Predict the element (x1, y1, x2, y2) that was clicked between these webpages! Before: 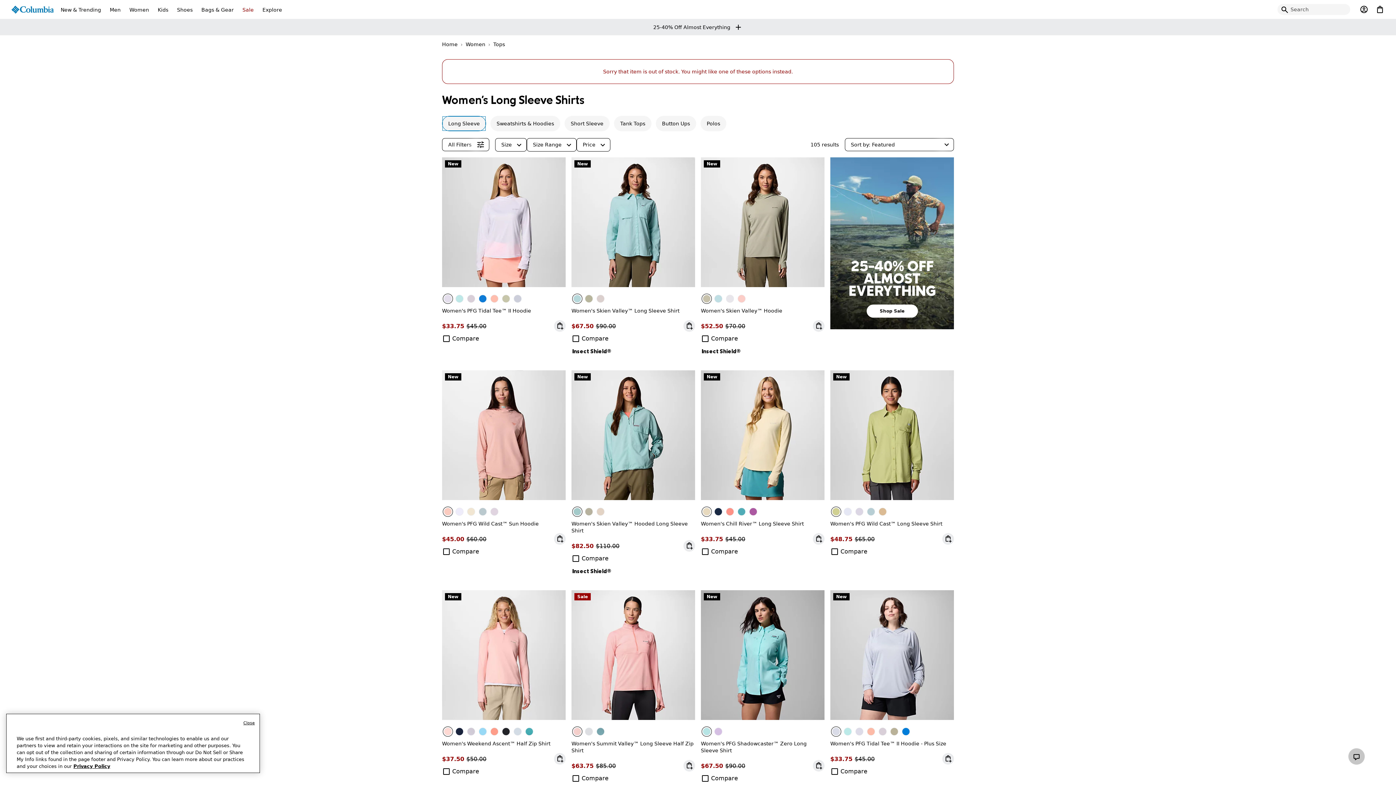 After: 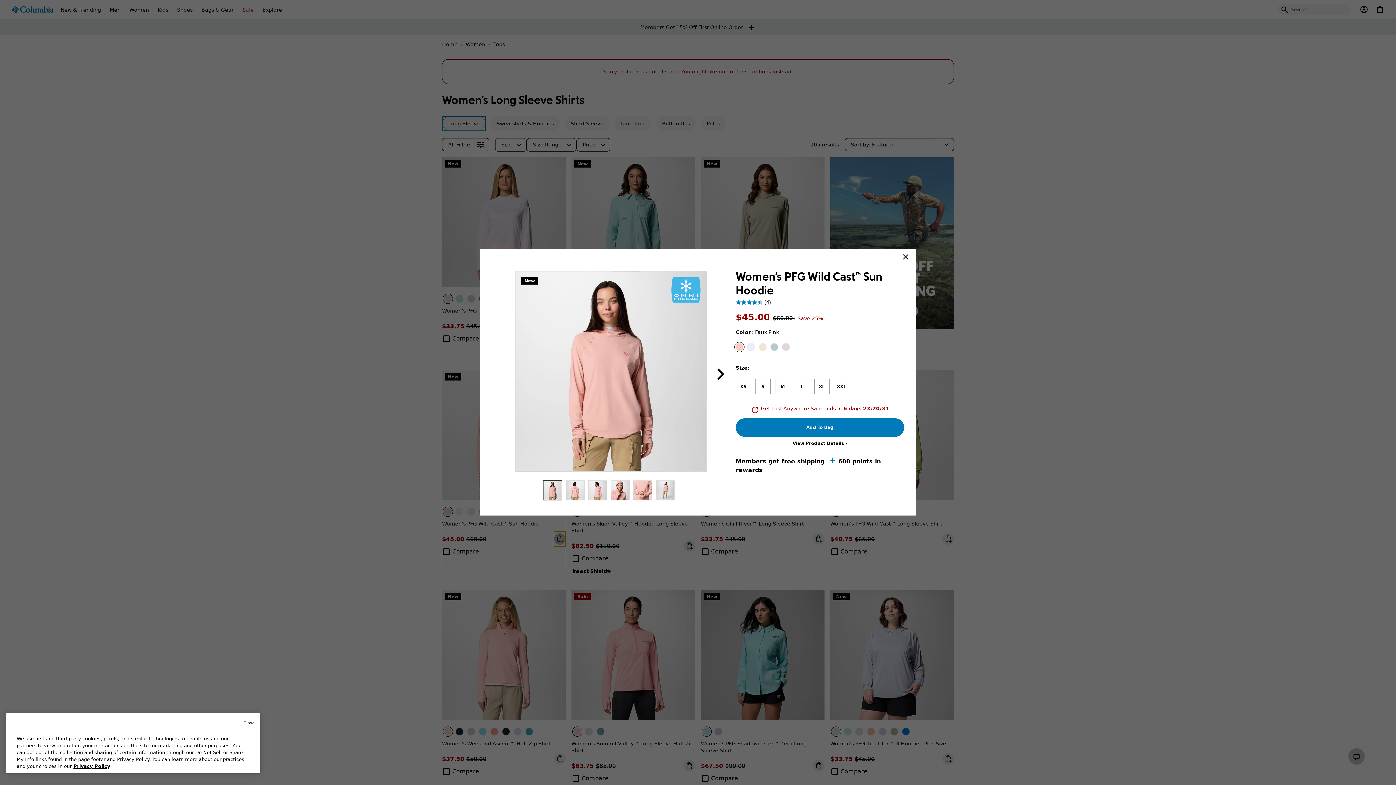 Action: bbox: (554, 533, 565, 545)